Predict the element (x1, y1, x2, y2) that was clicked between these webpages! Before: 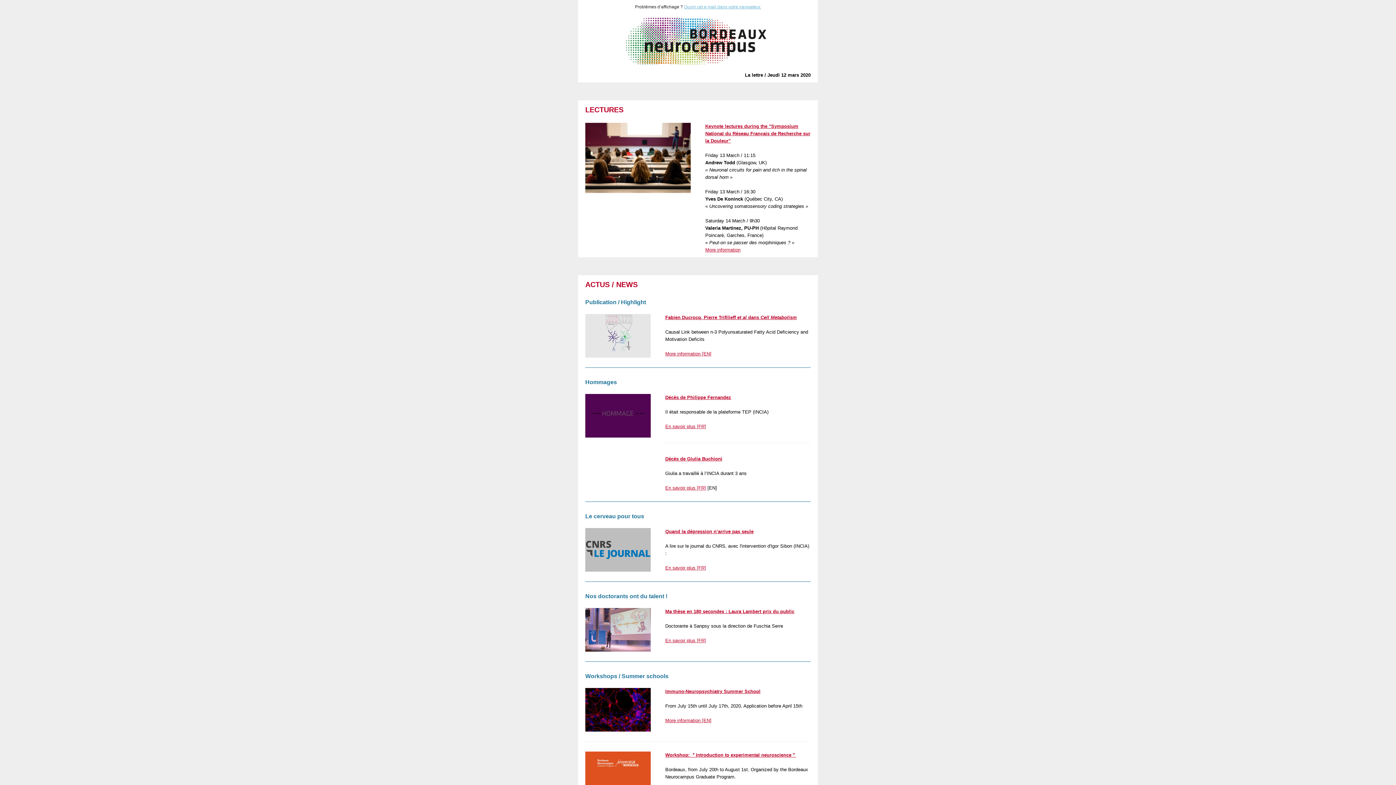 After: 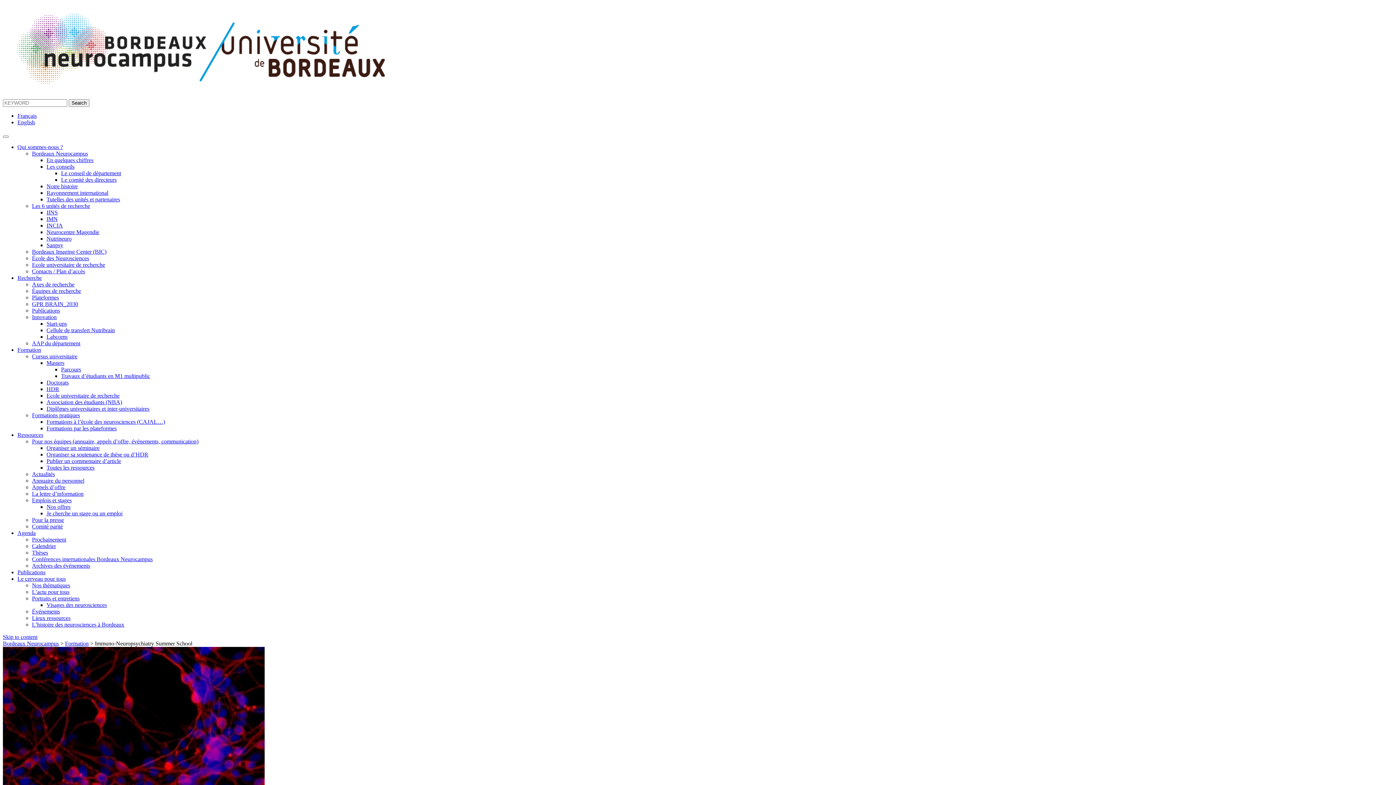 Action: bbox: (665, 689, 760, 694) label: Immuno-Neuropsychiatry Summer School